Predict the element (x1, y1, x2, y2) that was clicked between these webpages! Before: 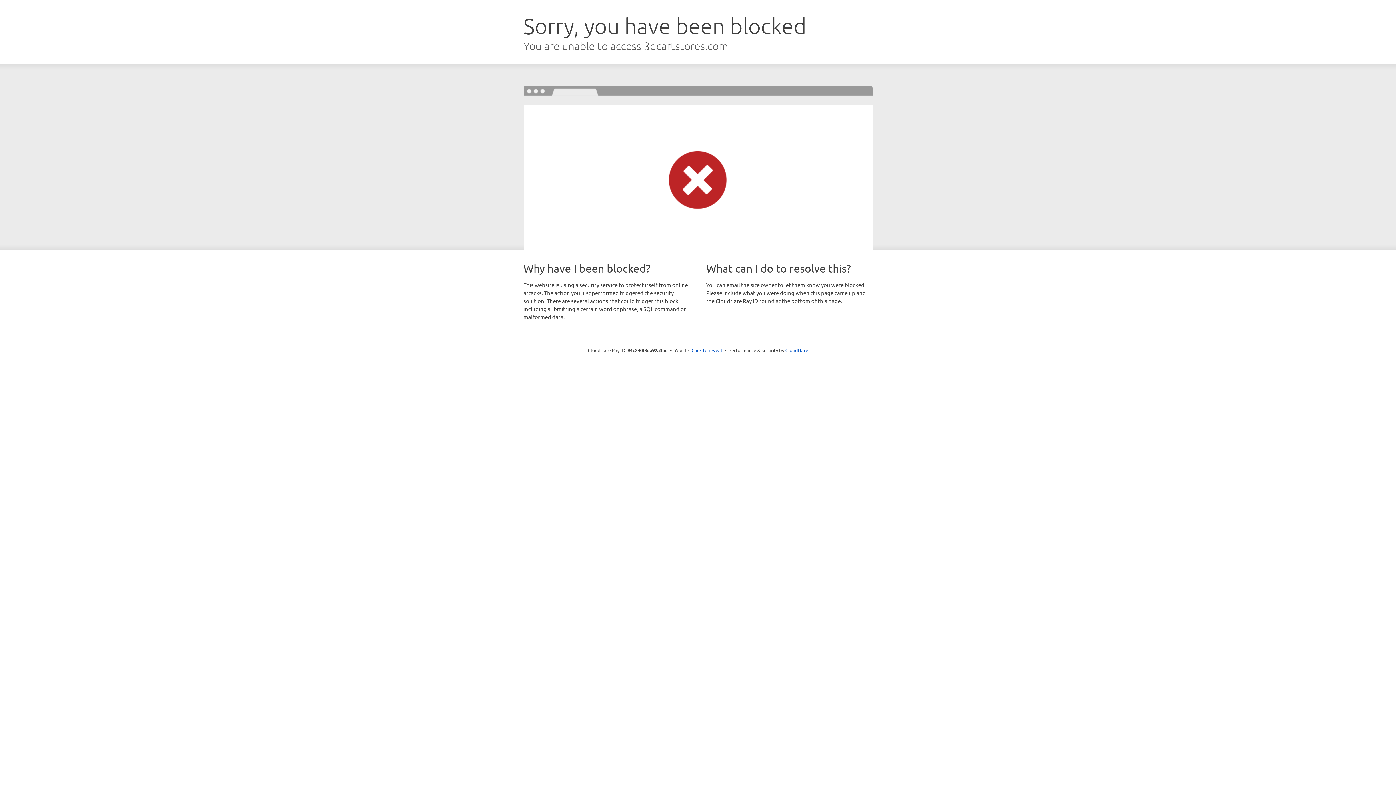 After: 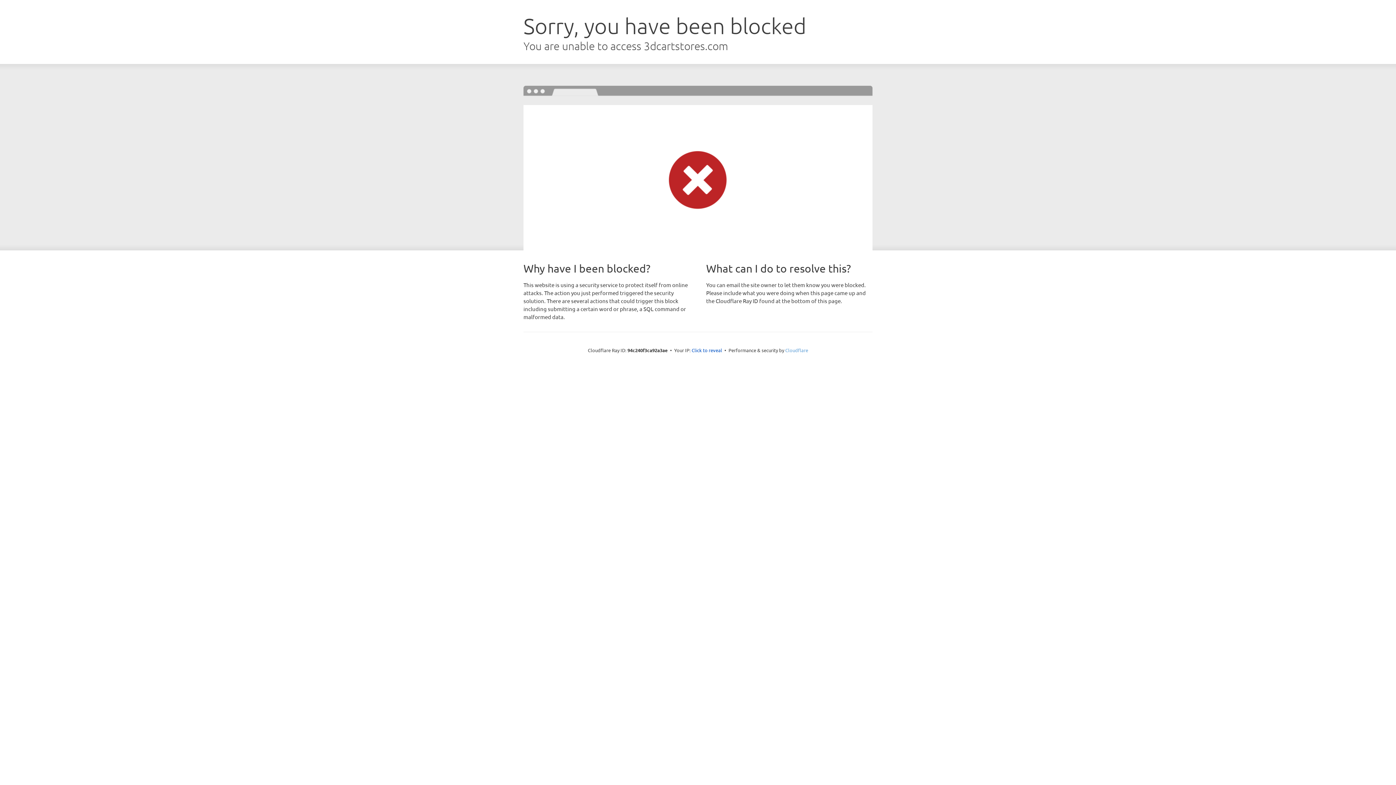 Action: label: Cloudflare bbox: (785, 347, 808, 353)